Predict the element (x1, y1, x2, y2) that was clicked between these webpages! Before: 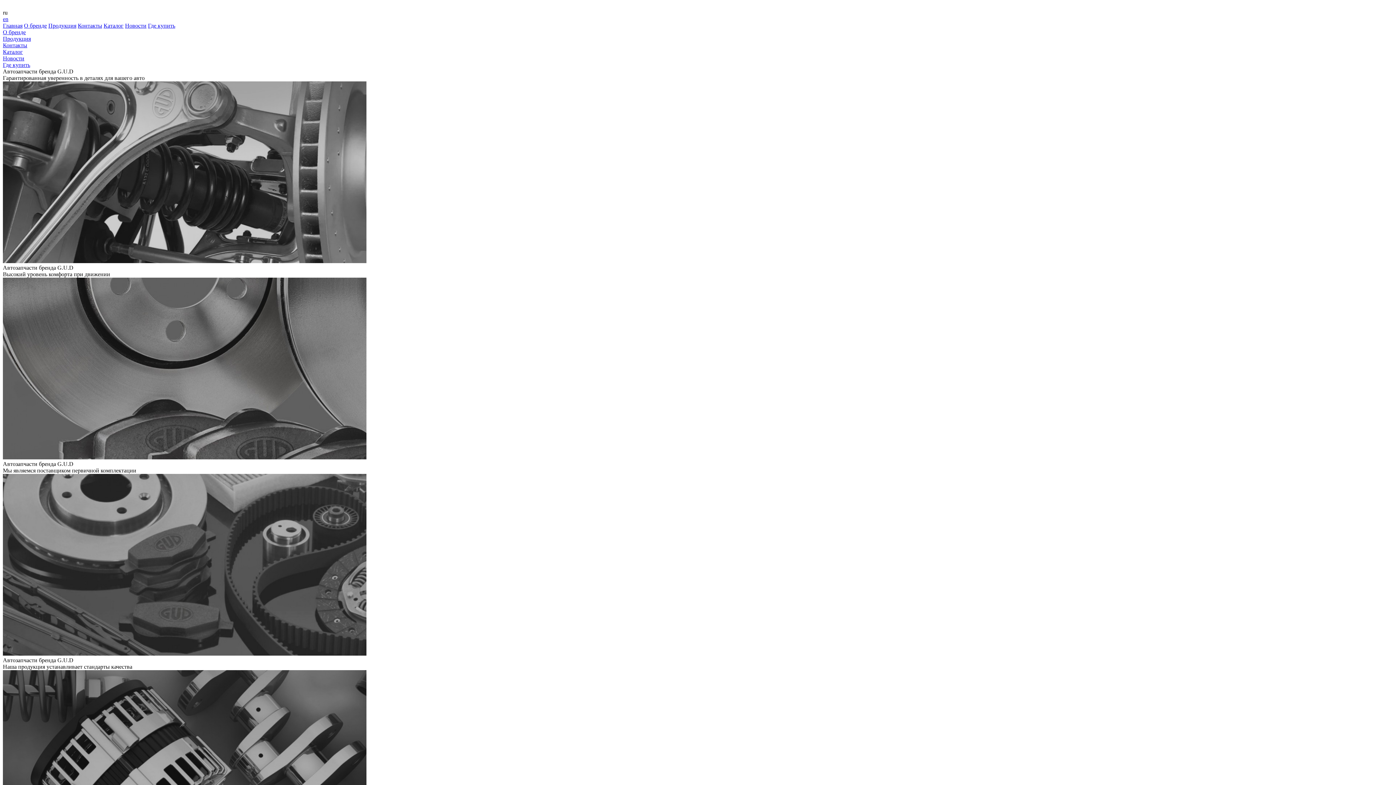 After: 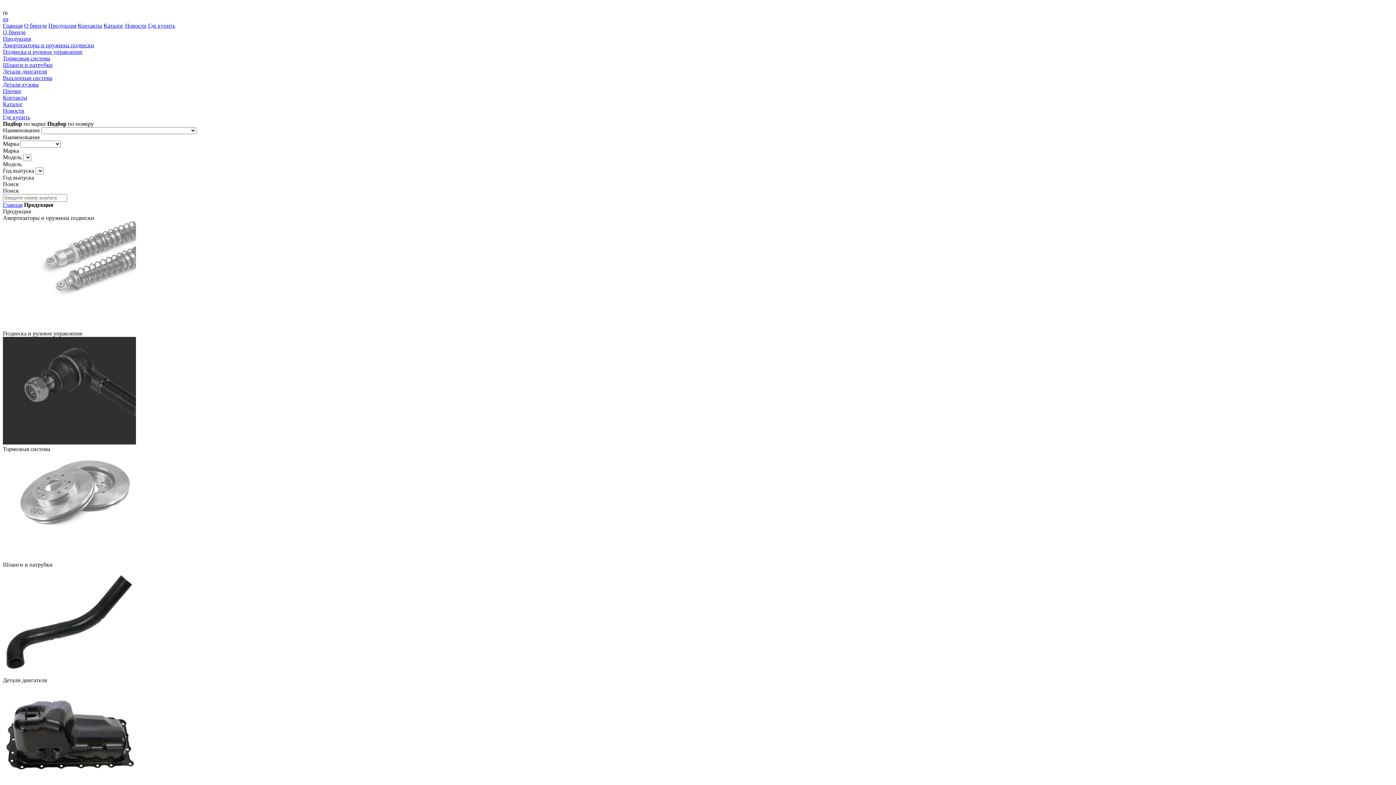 Action: label: Продукция bbox: (48, 22, 76, 28)